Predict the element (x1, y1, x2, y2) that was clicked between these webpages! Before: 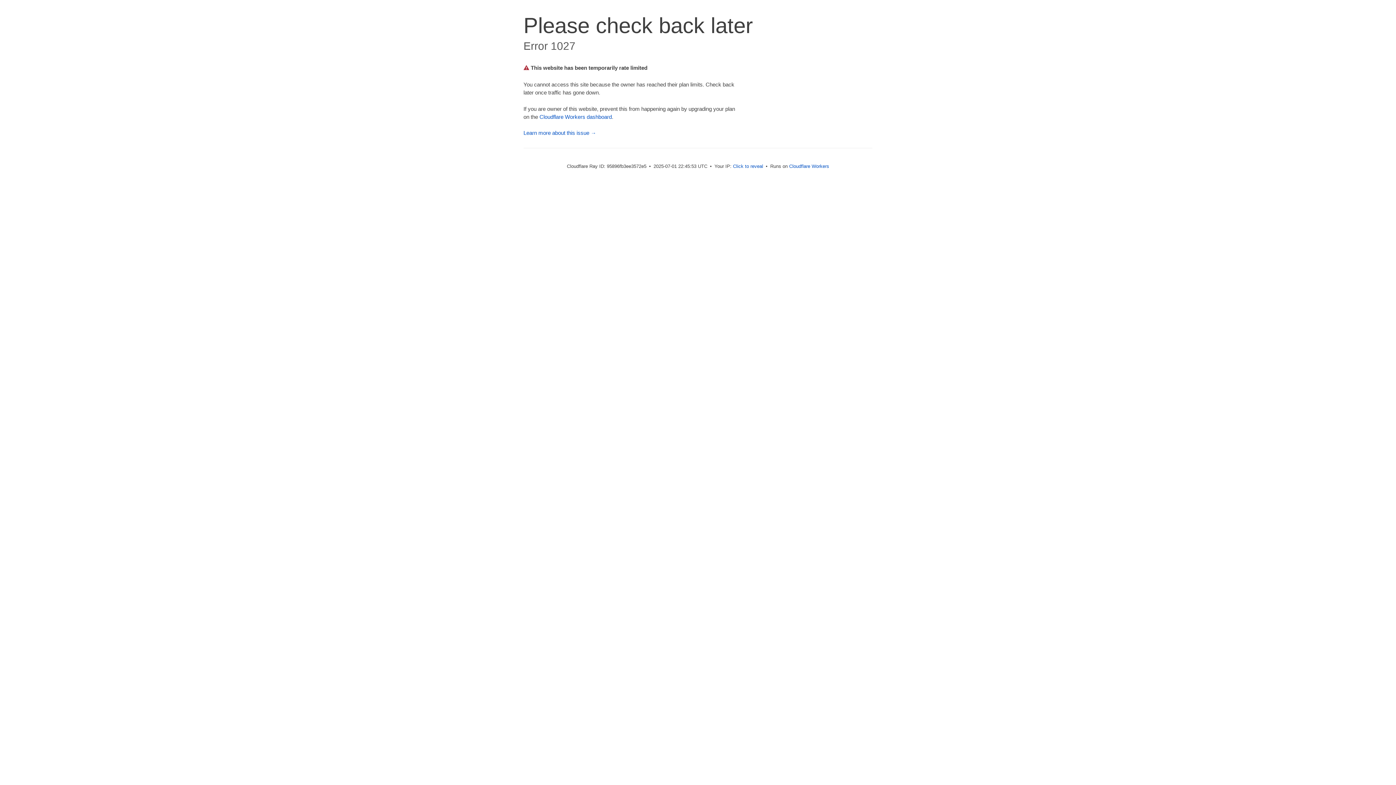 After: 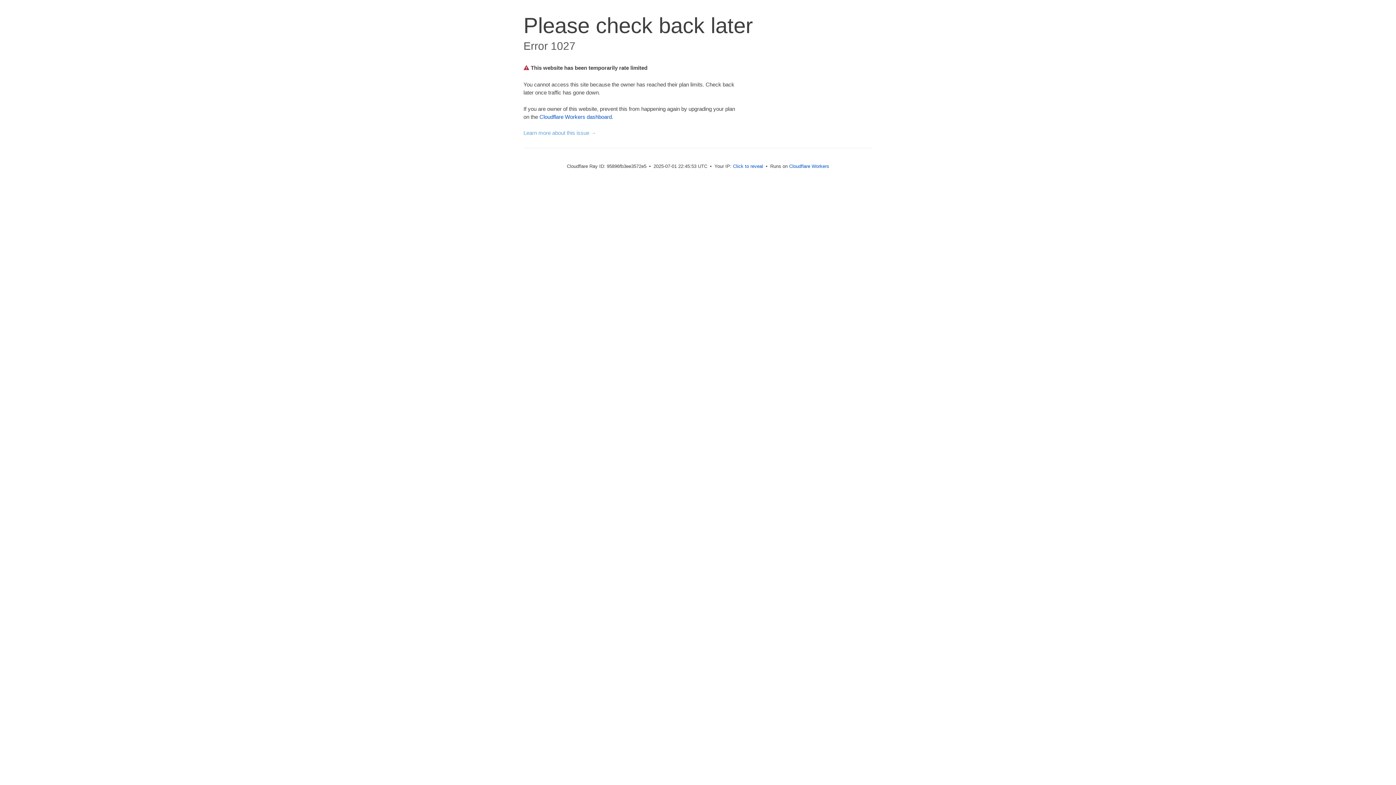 Action: label: Learn more about this issue → bbox: (523, 129, 596, 136)